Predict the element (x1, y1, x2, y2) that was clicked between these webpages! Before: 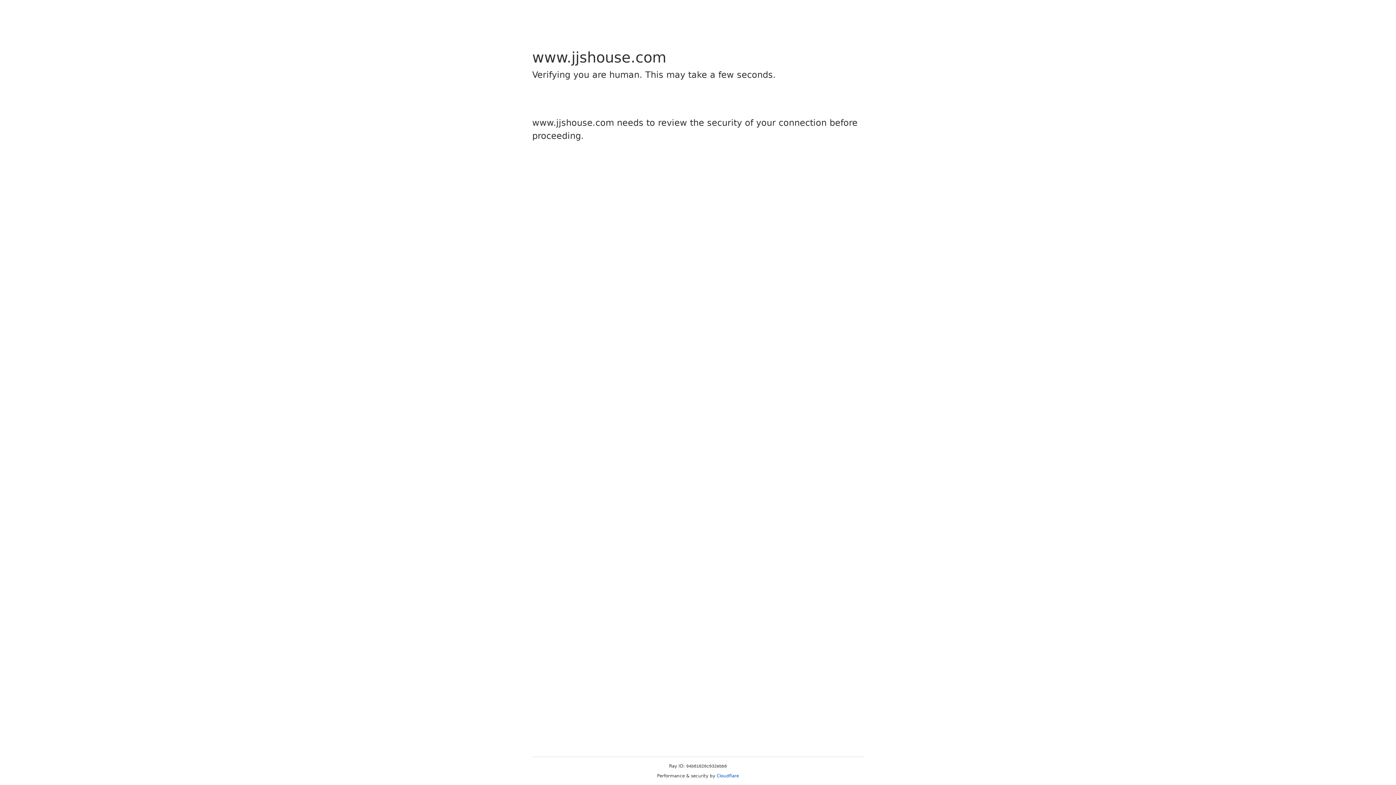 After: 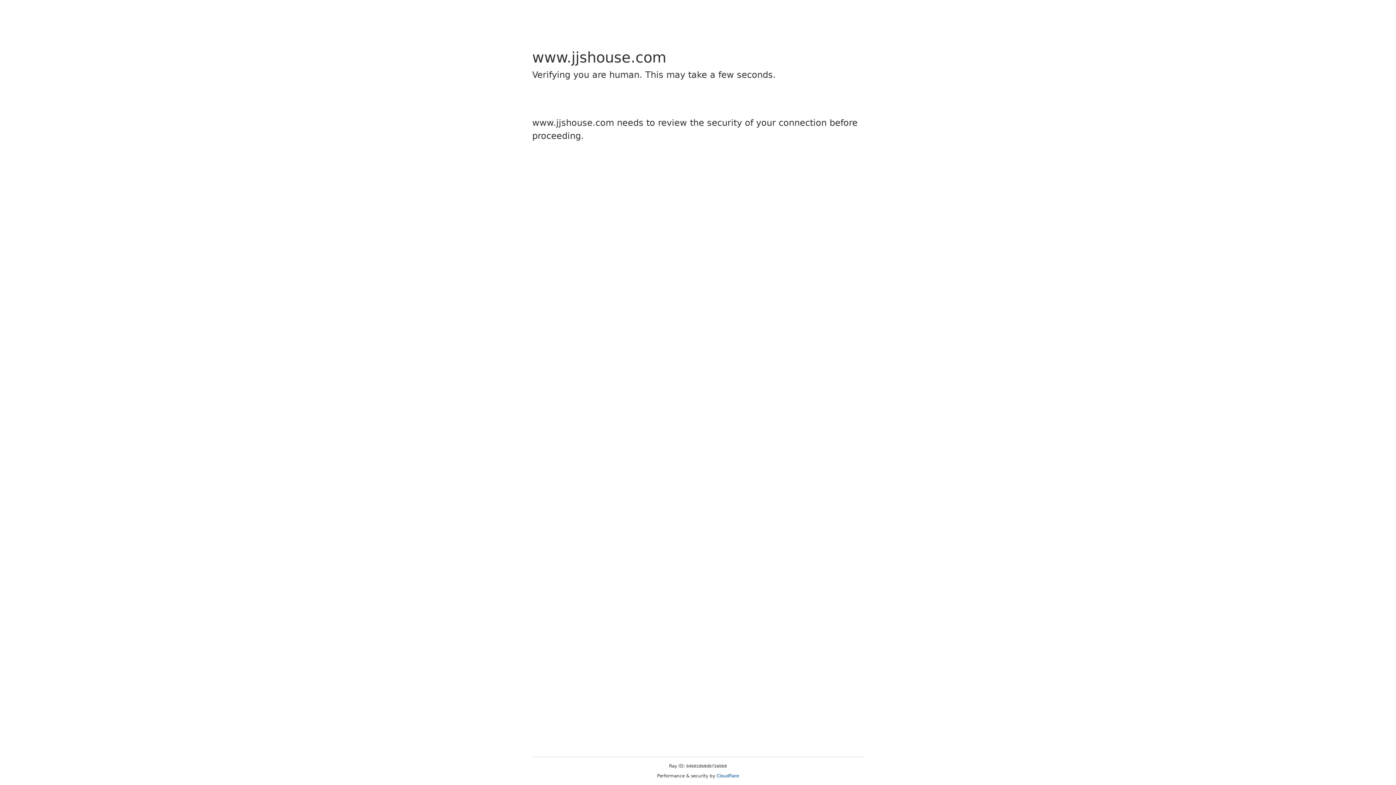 Action: bbox: (716, 773, 739, 778) label: Cloudflare